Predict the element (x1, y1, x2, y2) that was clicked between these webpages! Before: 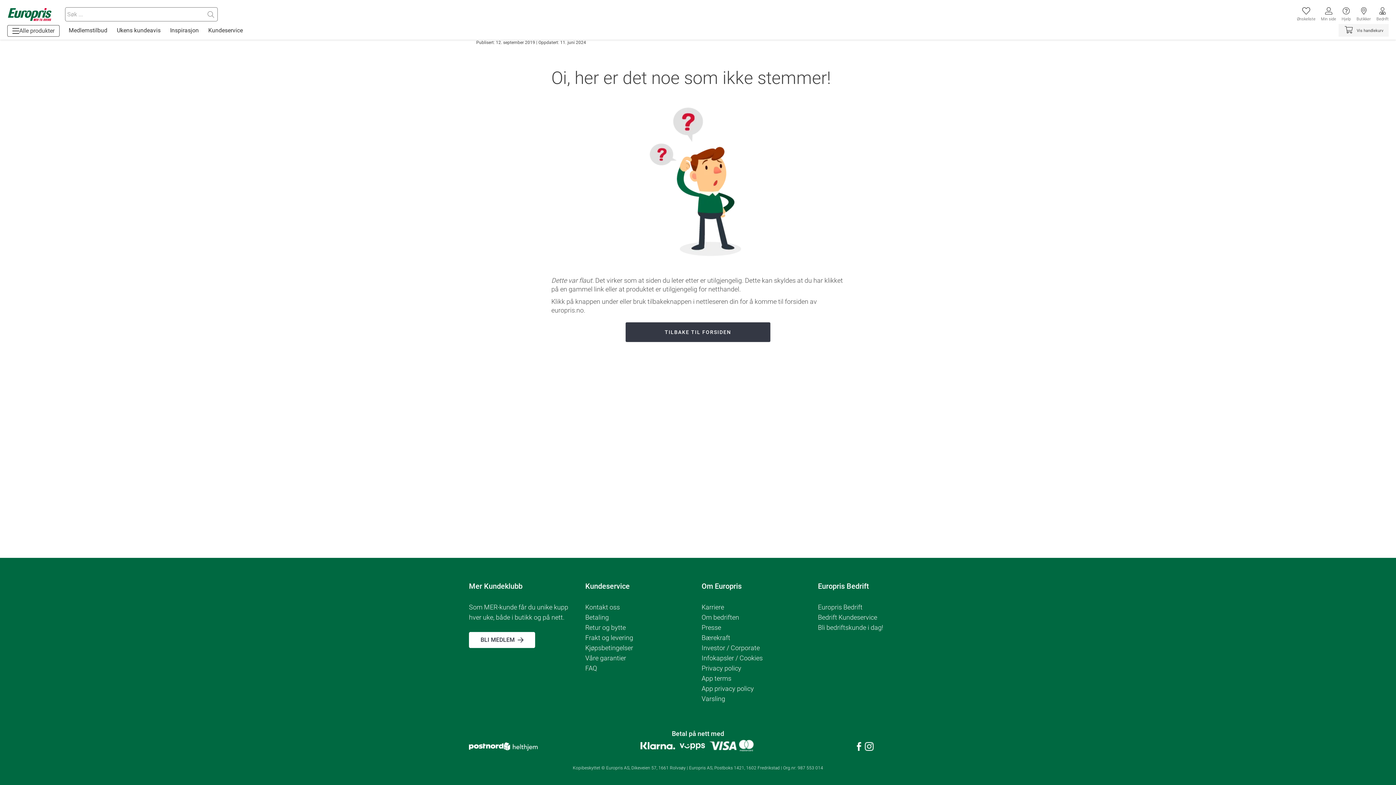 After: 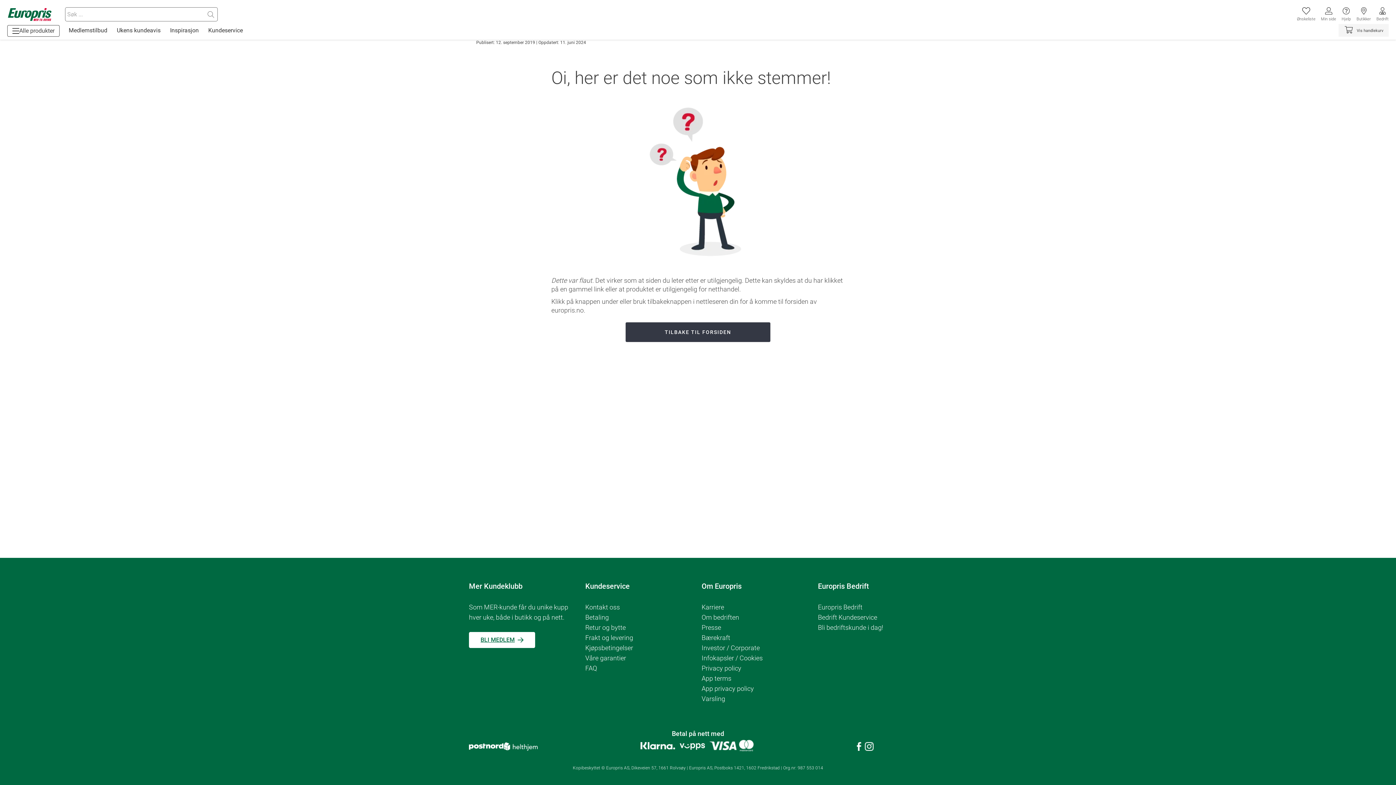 Action: bbox: (469, 632, 535, 648) label: BLI MEDLEM